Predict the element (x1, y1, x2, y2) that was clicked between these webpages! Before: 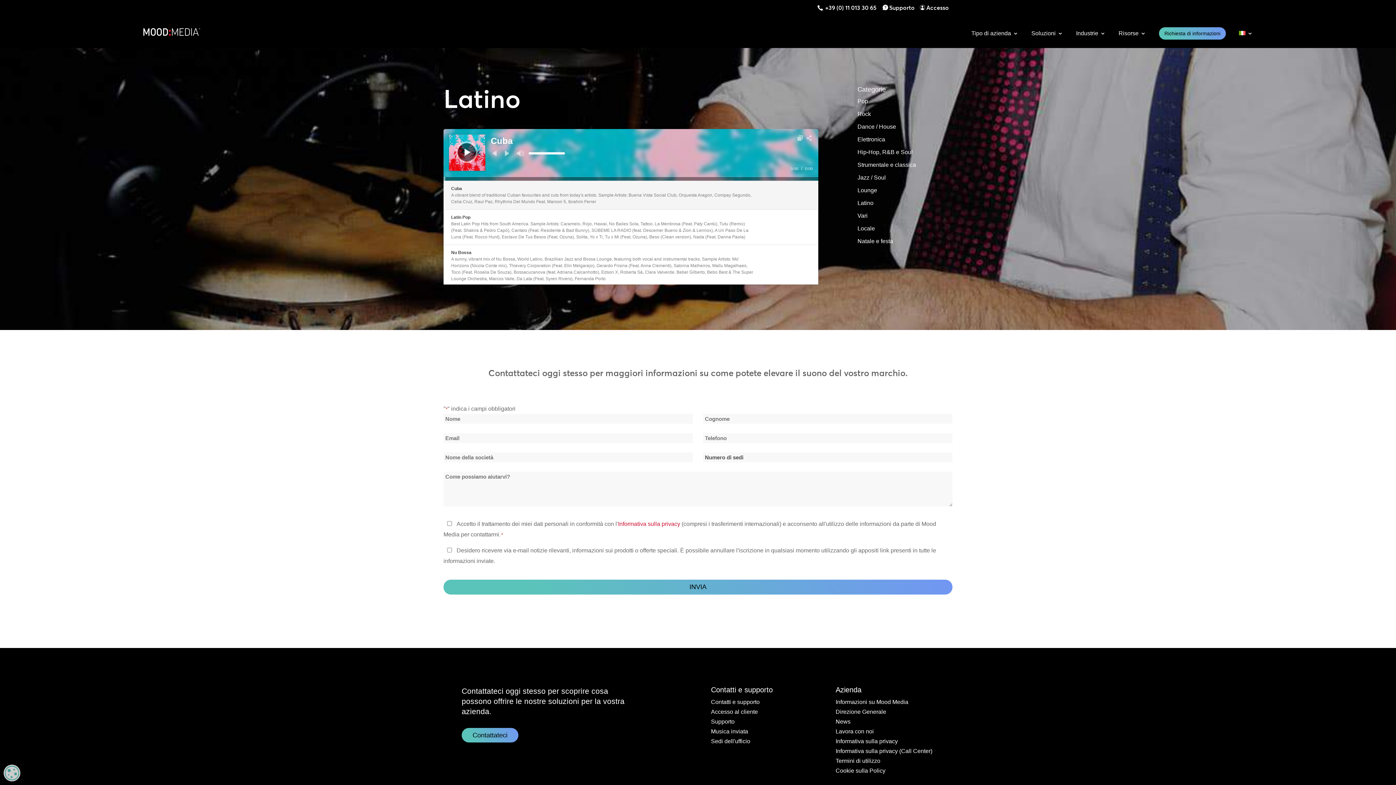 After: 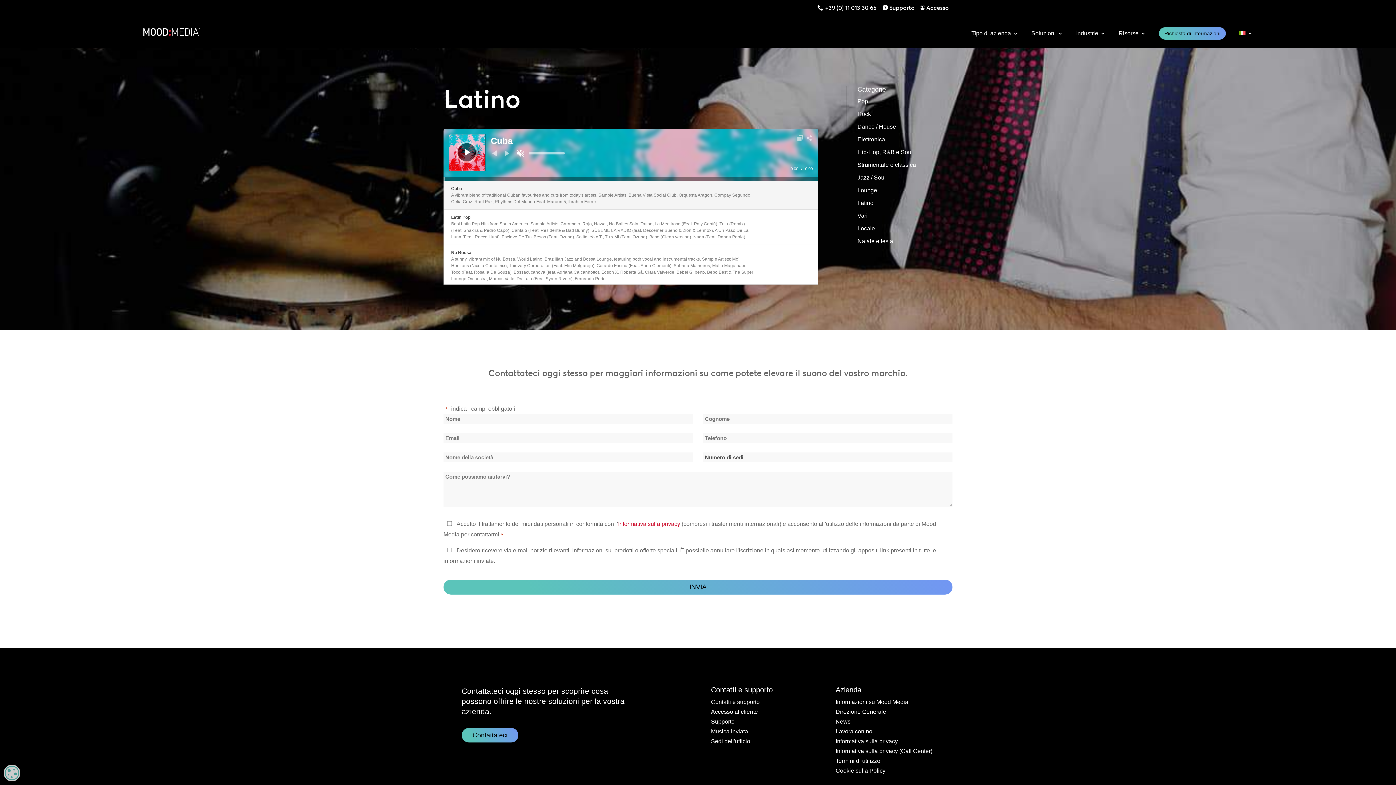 Action: label: Muto bbox: (516, 149, 525, 157)